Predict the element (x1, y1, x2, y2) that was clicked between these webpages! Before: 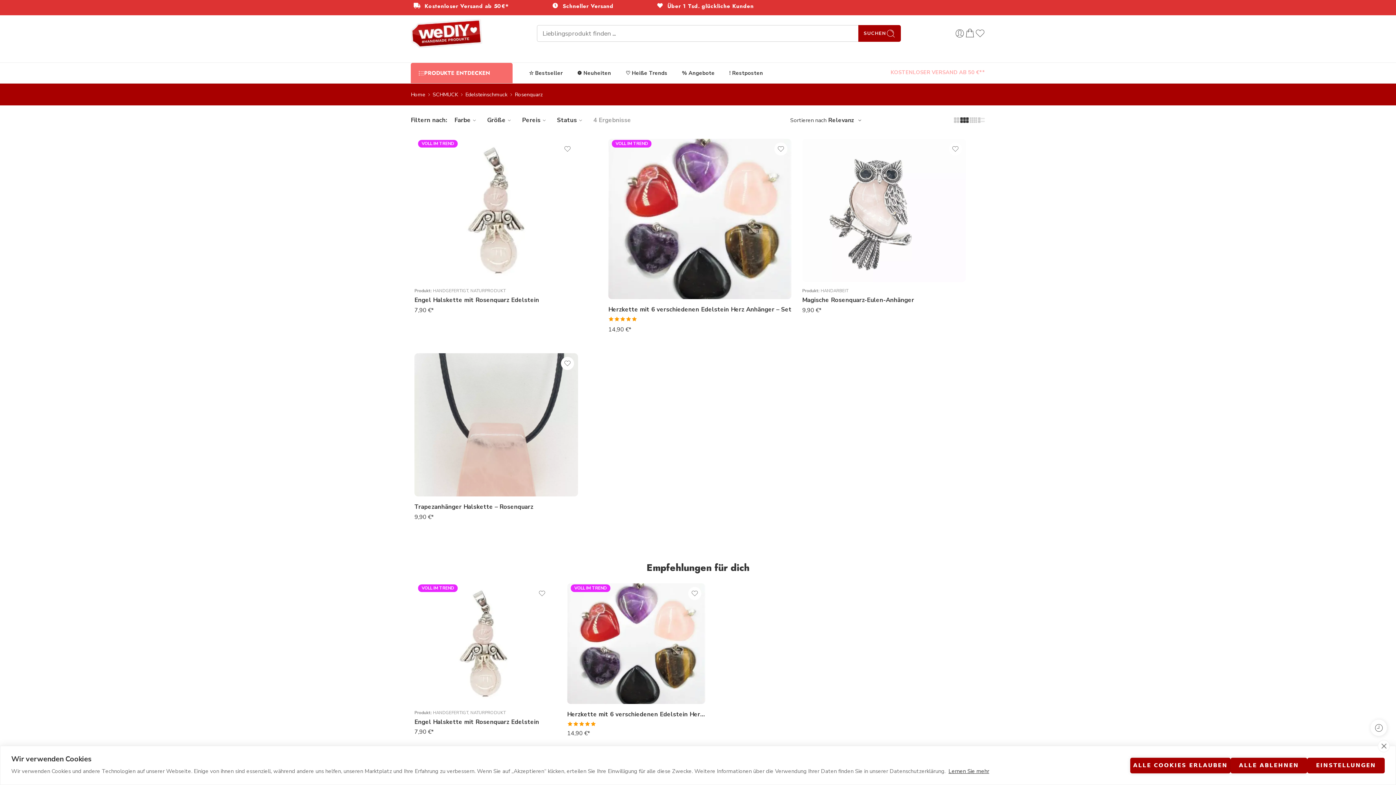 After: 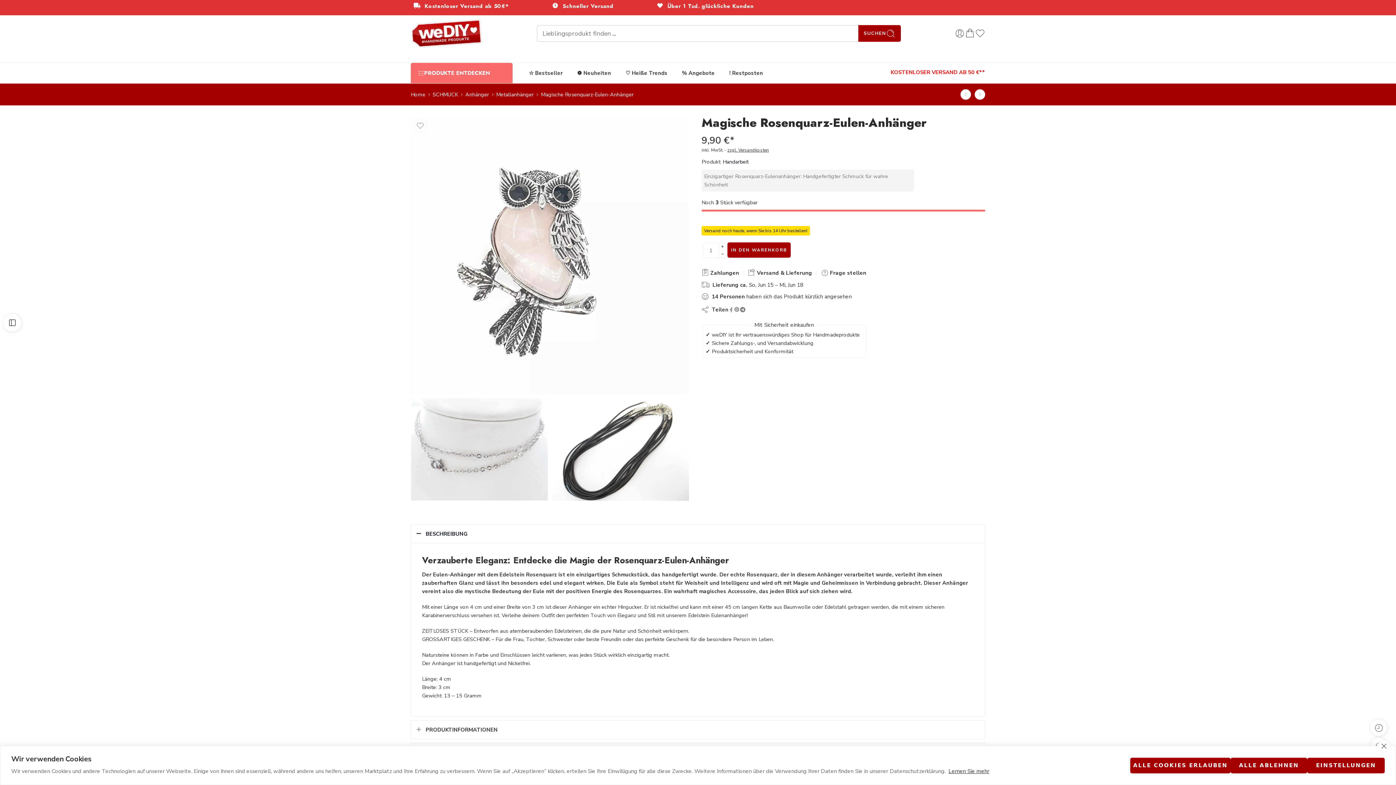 Action: bbox: (802, 293, 966, 306) label: Magische Rosenquarz-Eulen-Anhänger